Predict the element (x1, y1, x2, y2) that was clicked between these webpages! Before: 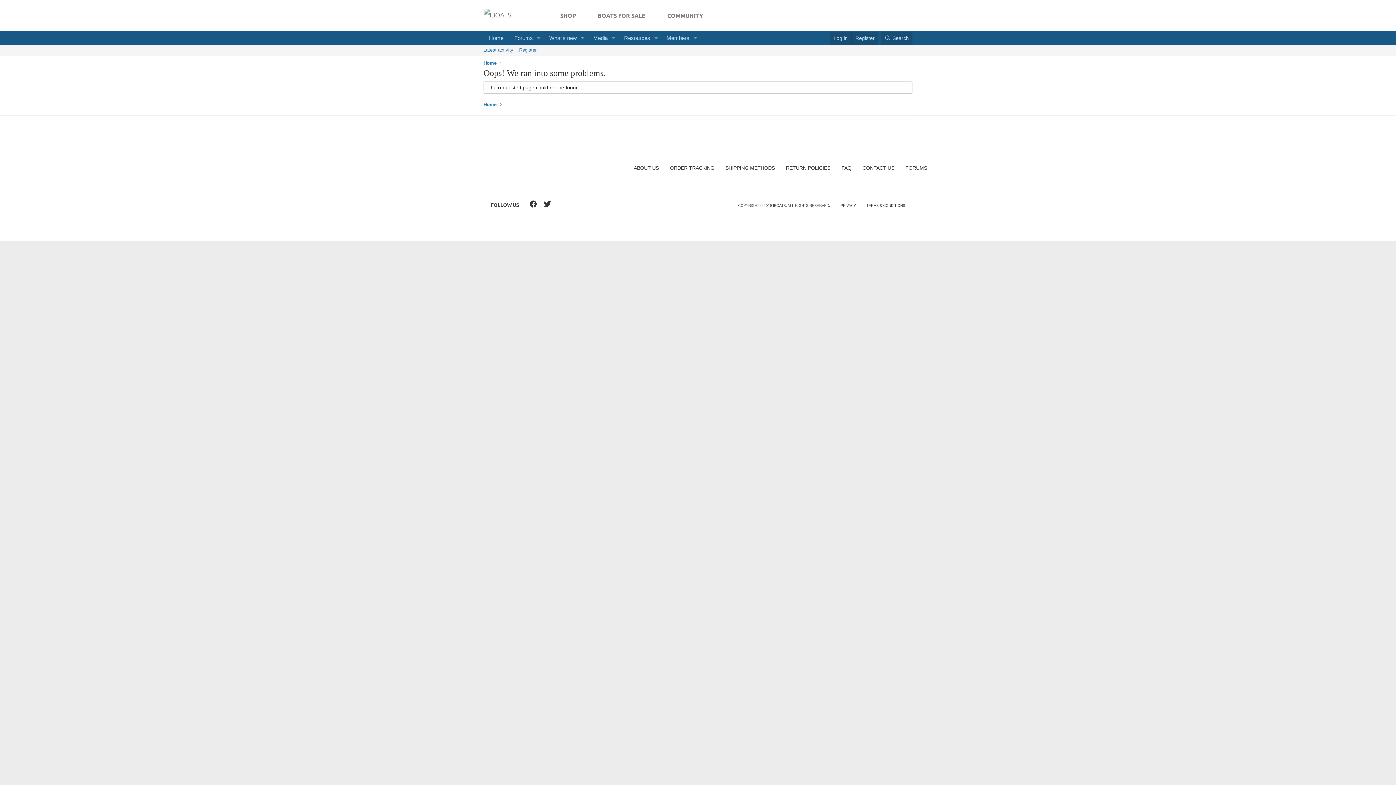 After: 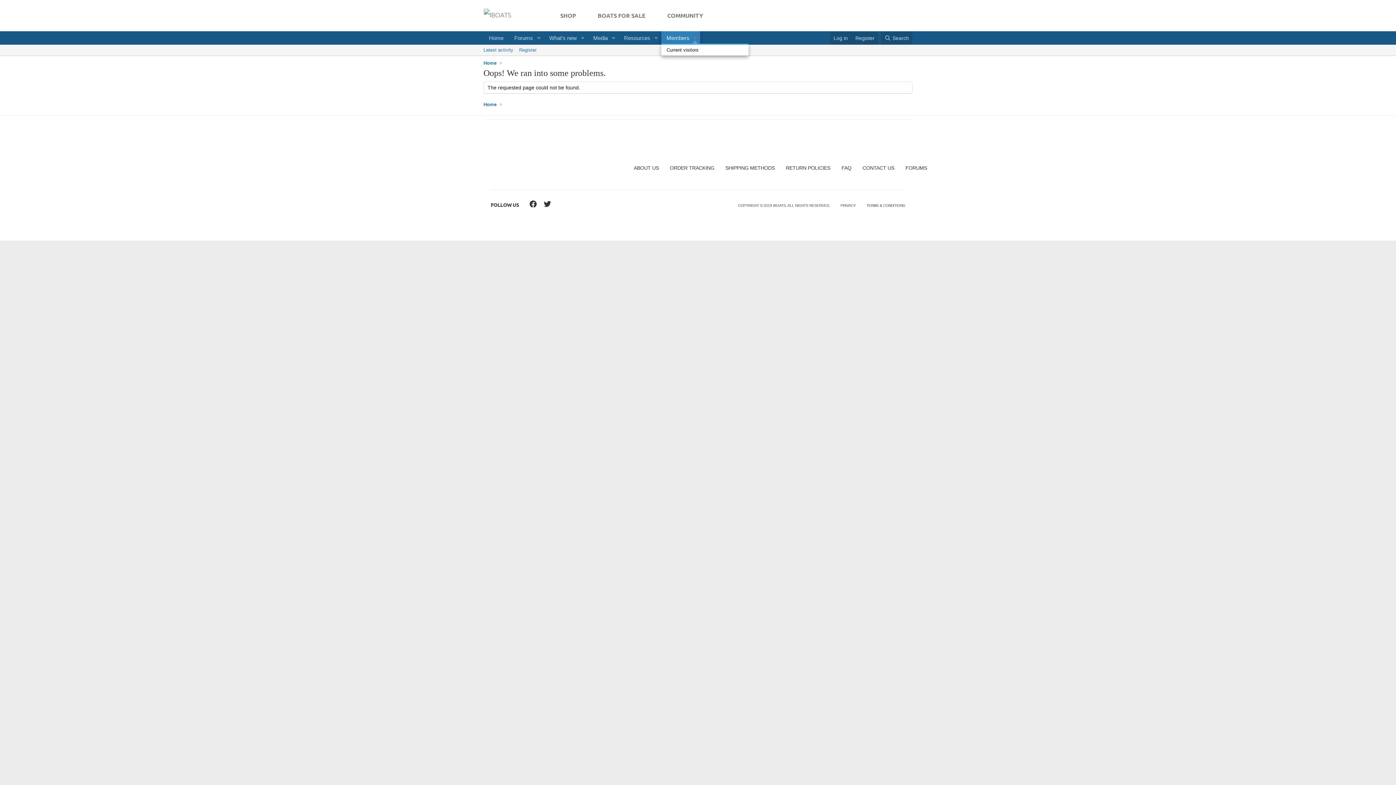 Action: bbox: (690, 31, 700, 44) label: Toggle expanded